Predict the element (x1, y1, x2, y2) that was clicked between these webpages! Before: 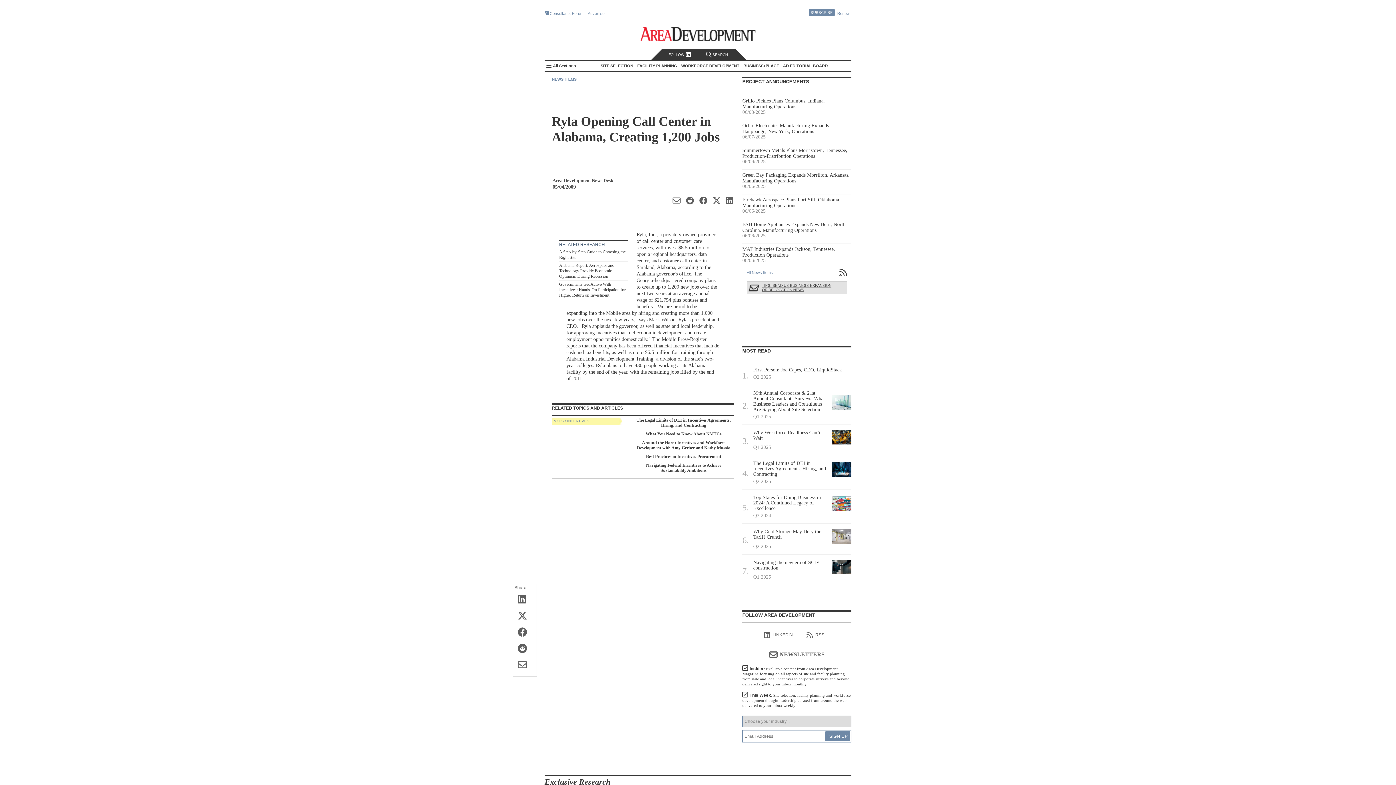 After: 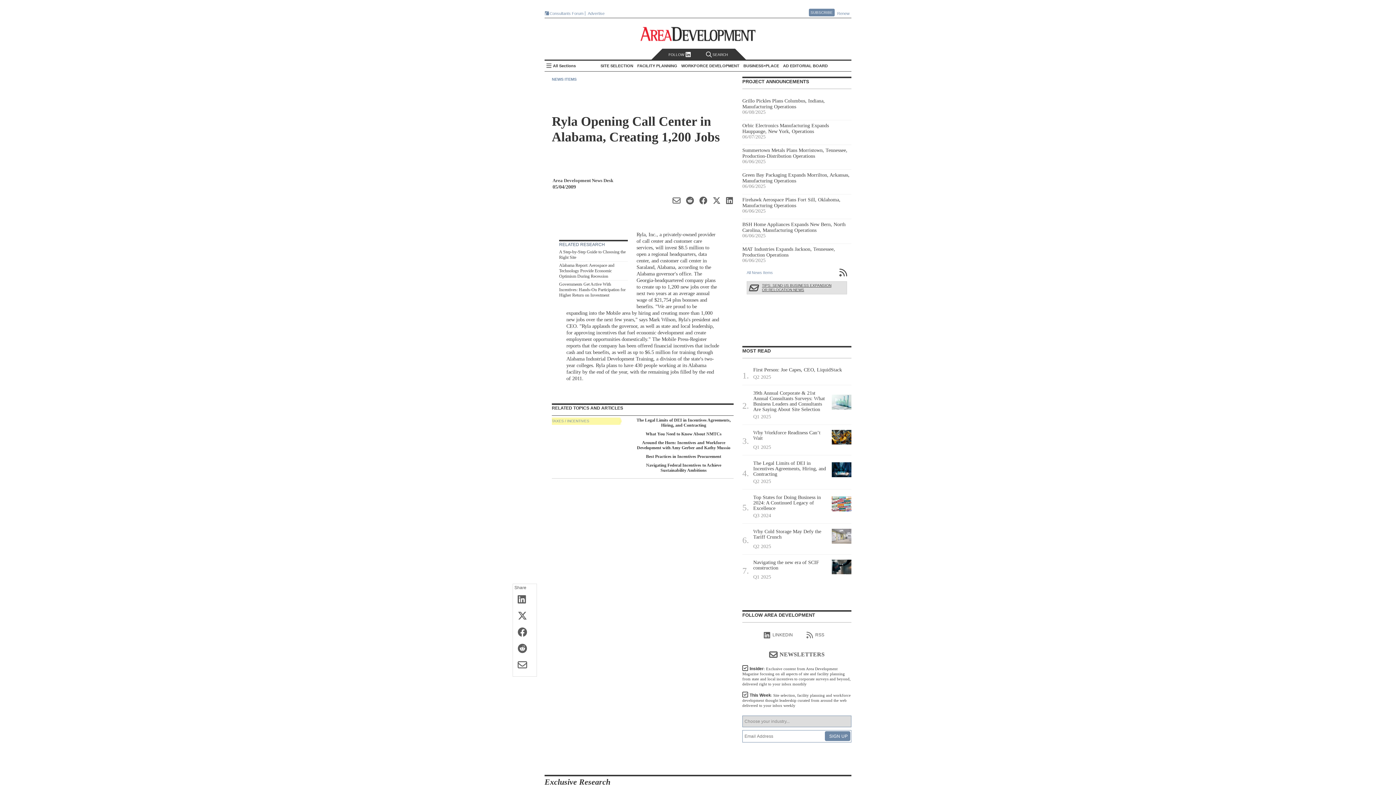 Action: bbox: (839, 268, 851, 277) label: 